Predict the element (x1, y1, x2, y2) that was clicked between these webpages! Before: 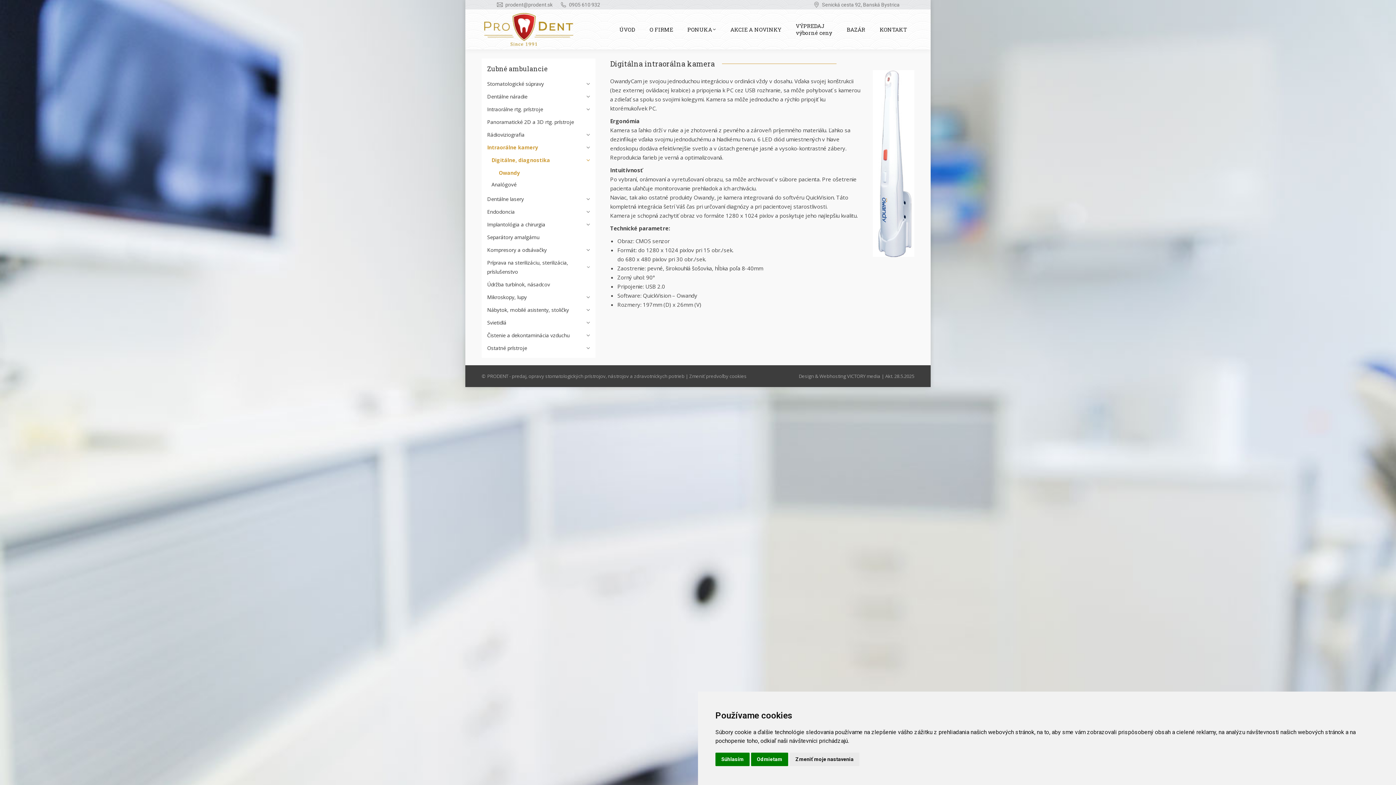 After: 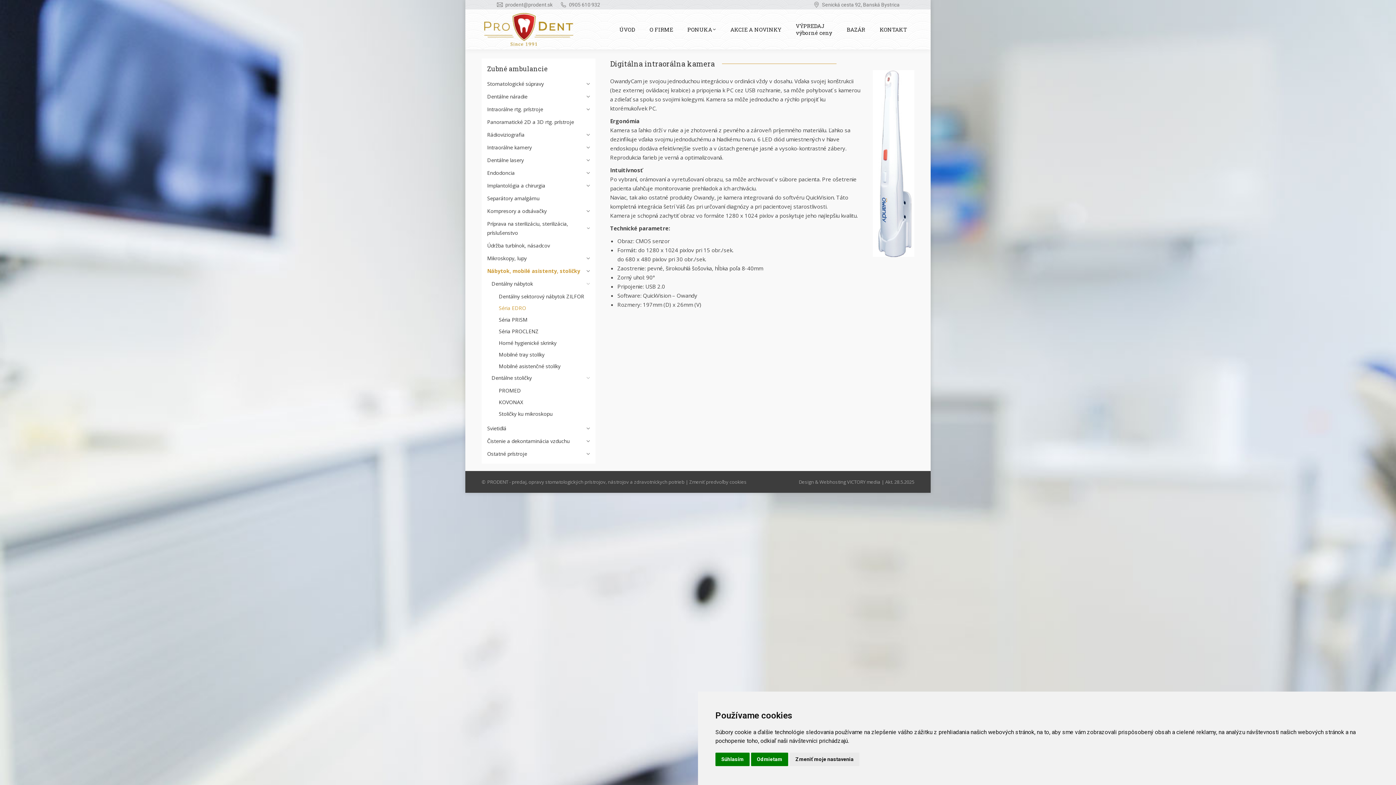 Action: bbox: (487, 305, 590, 318) label: Nábytok, mobilé asistenty, stoličky